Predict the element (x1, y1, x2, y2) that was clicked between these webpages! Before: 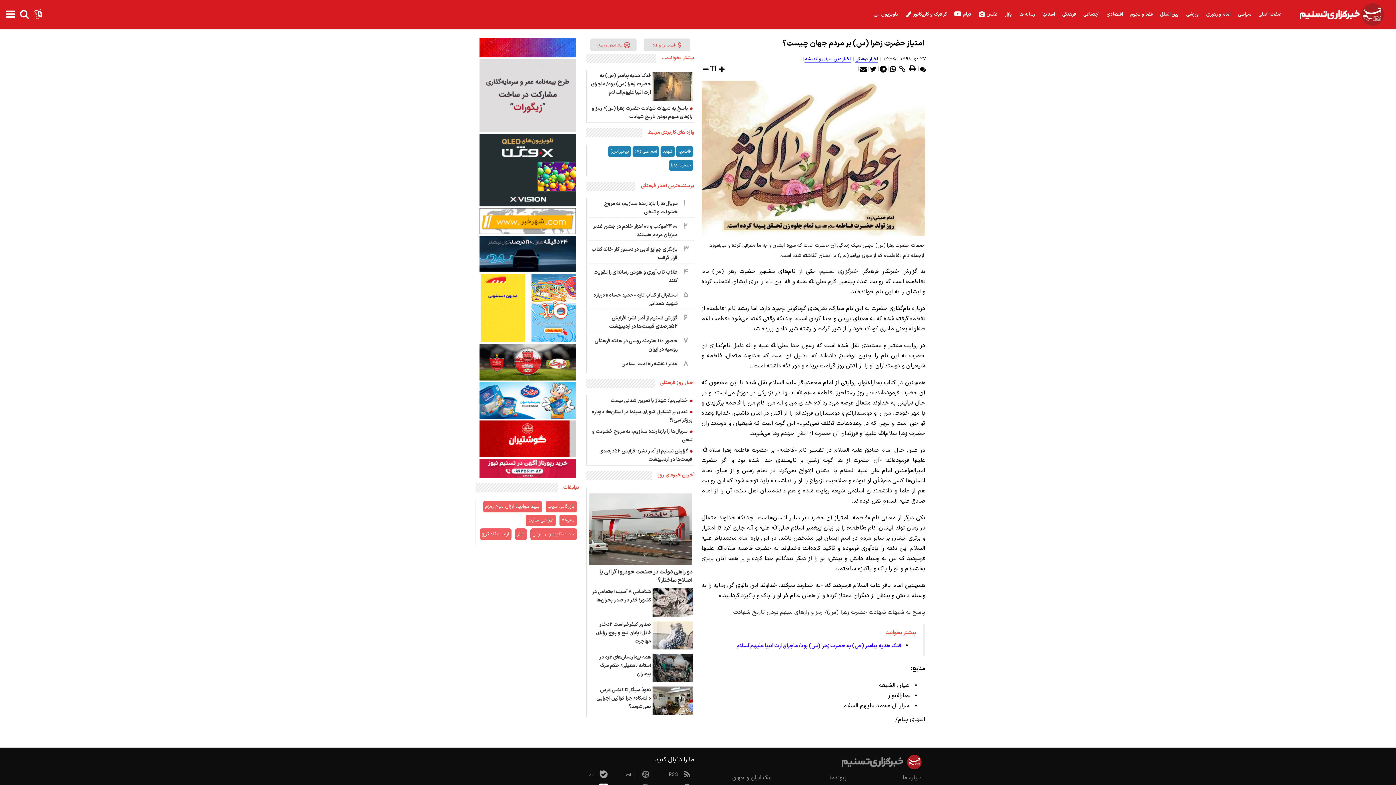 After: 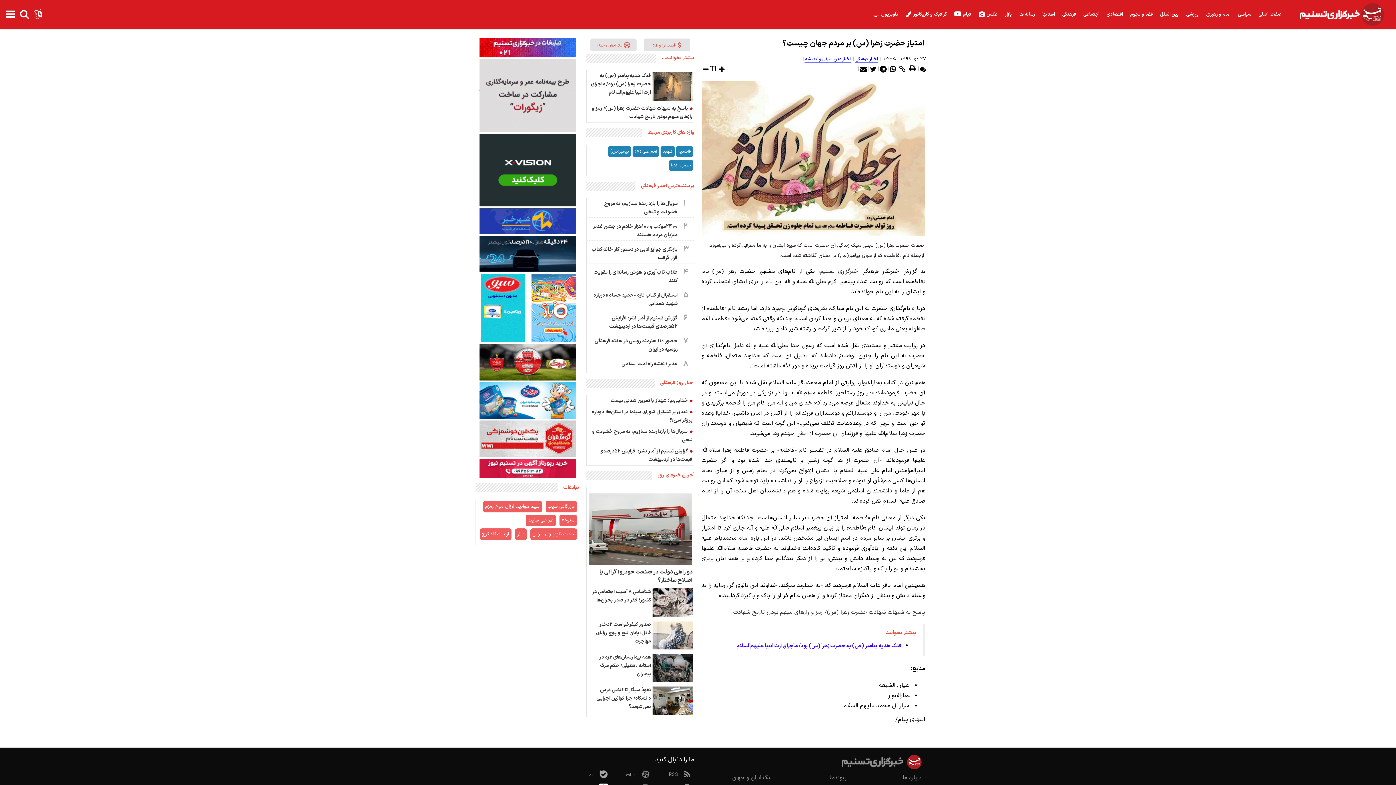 Action: bbox: (476, 57, 579, 64)